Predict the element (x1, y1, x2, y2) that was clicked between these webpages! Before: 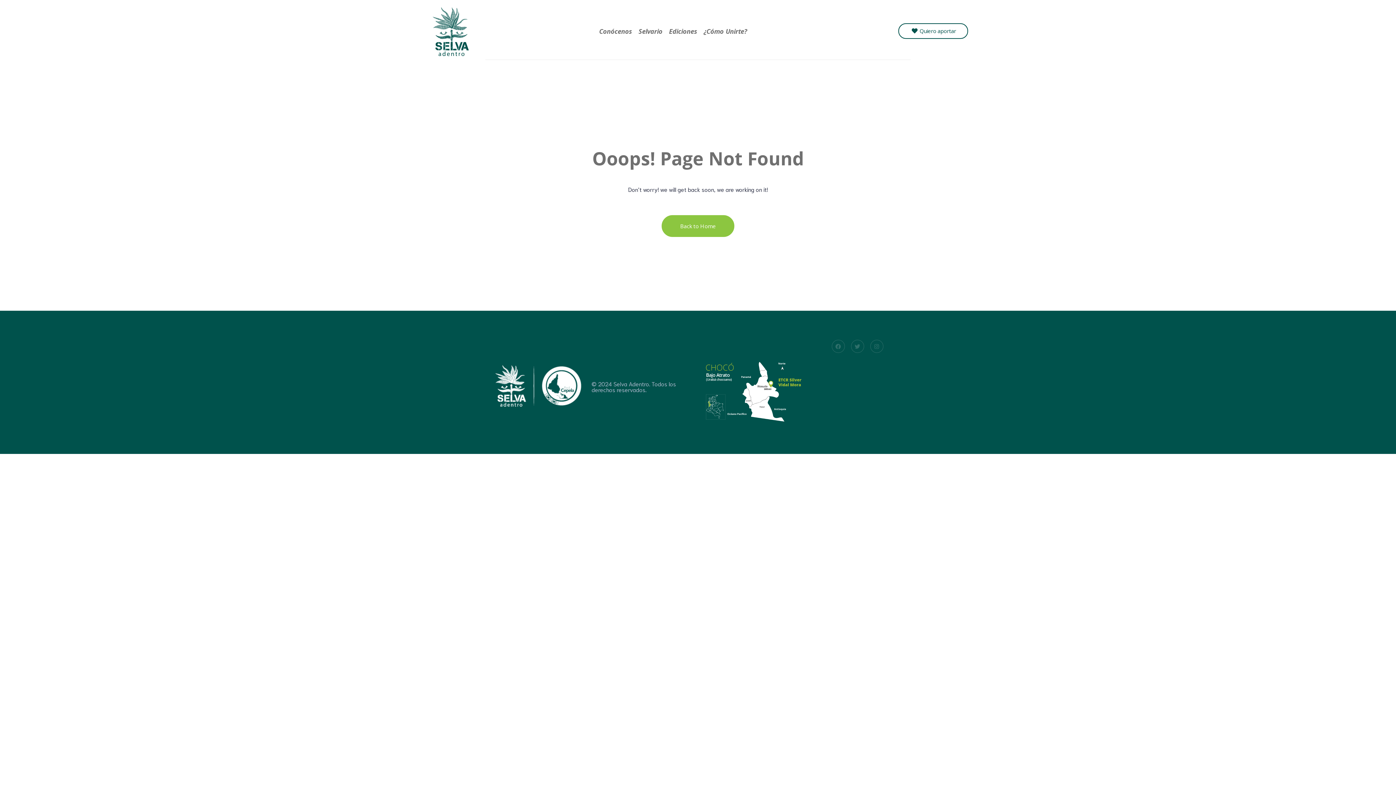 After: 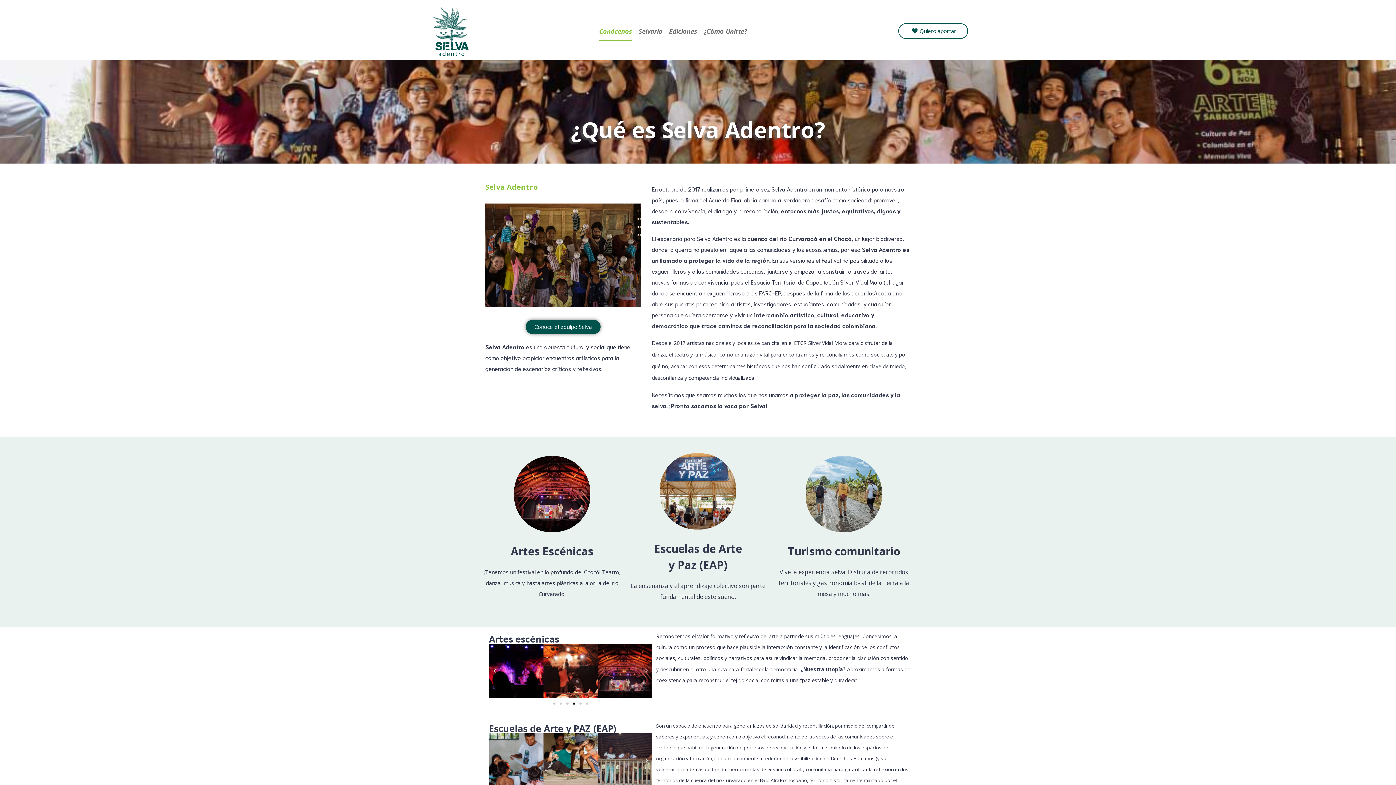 Action: bbox: (599, 29, 632, 40) label: Conócenos